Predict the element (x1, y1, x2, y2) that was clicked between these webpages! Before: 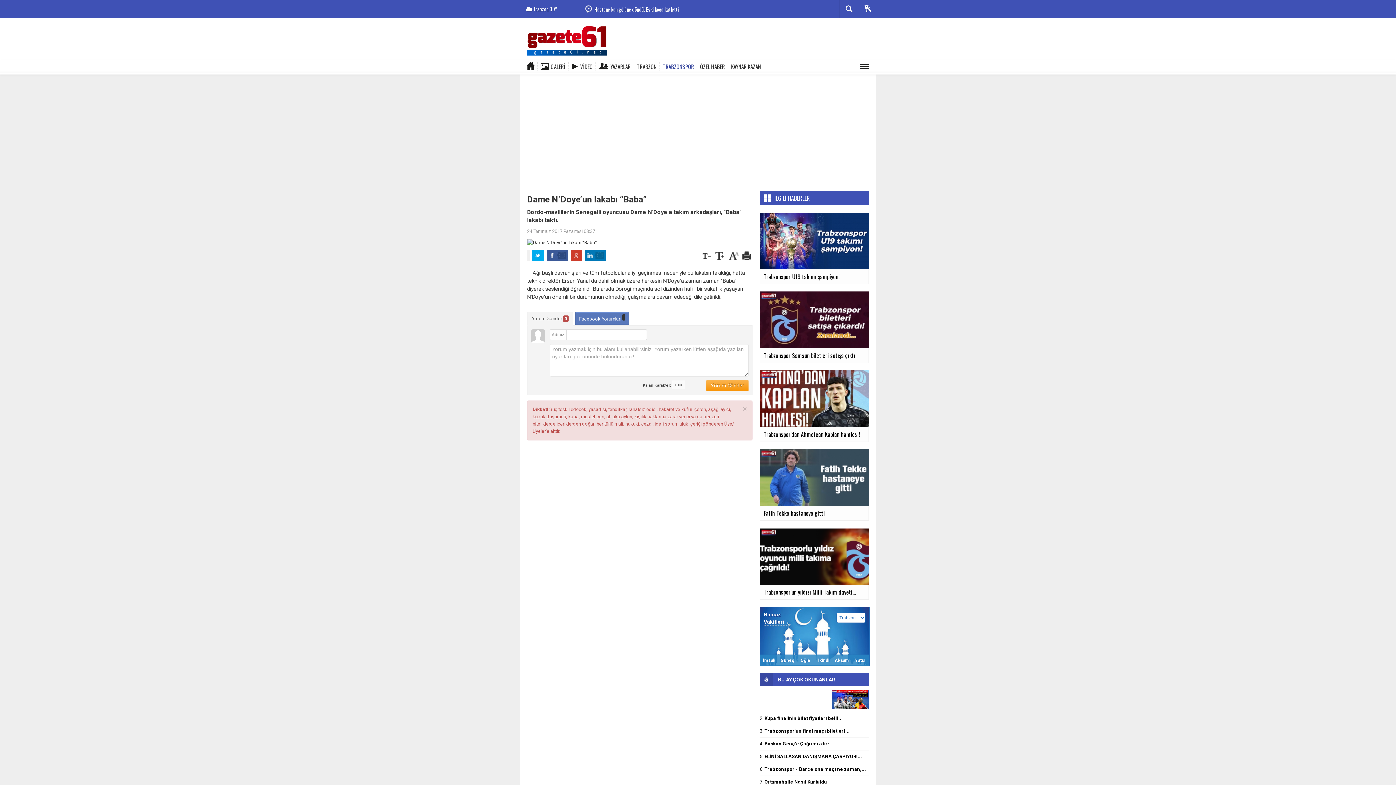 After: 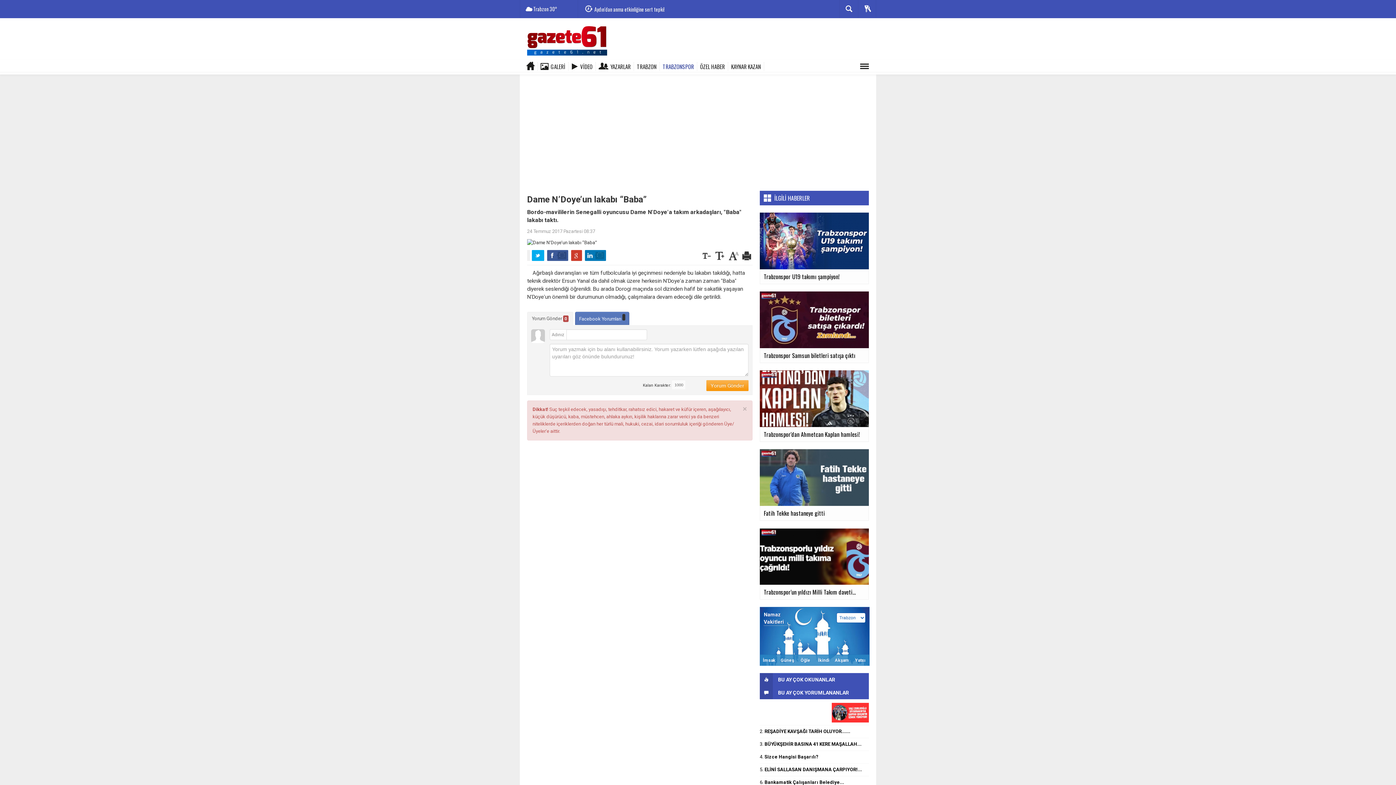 Action: label: BU AY ÇOK OKUNANLAR bbox: (760, 673, 869, 686)